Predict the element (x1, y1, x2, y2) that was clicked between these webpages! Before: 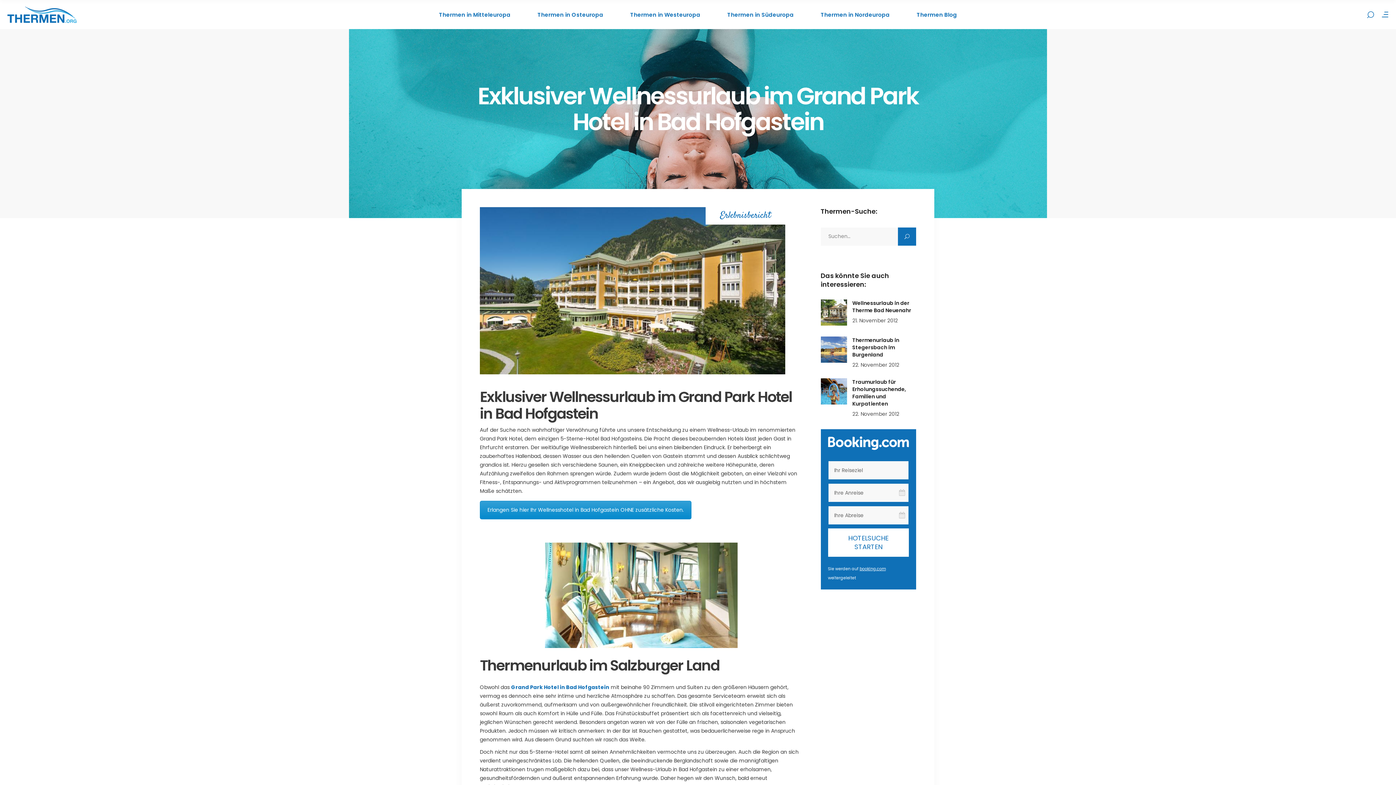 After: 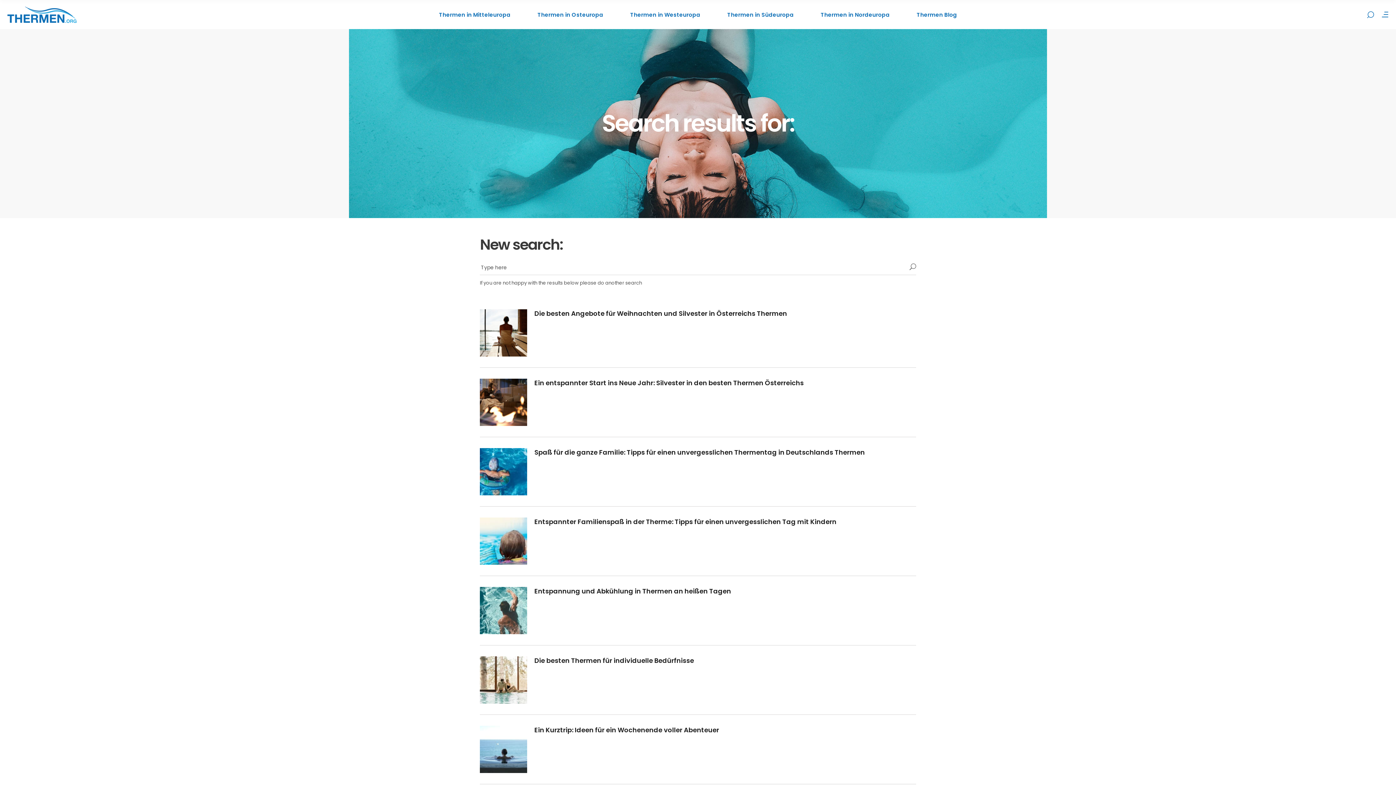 Action: bbox: (898, 227, 916, 245)